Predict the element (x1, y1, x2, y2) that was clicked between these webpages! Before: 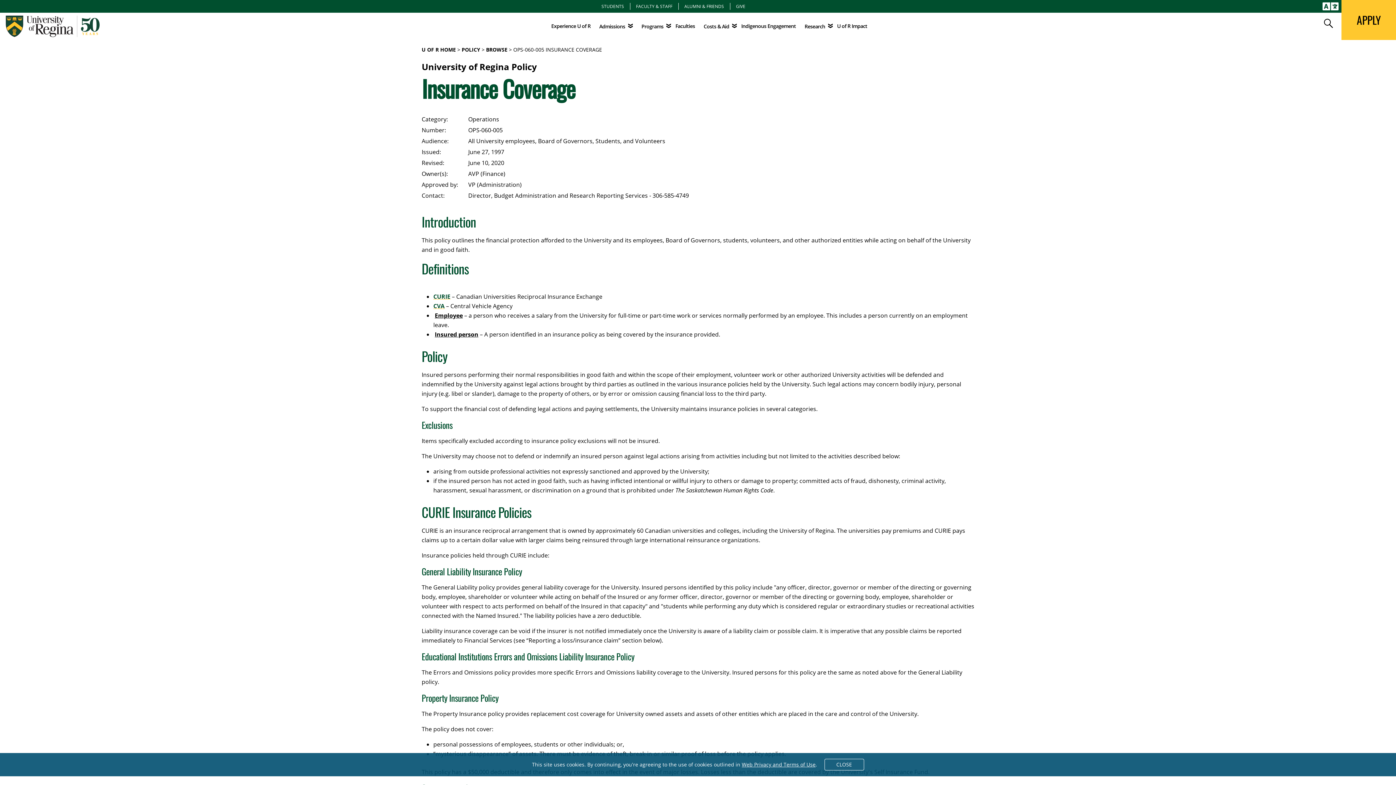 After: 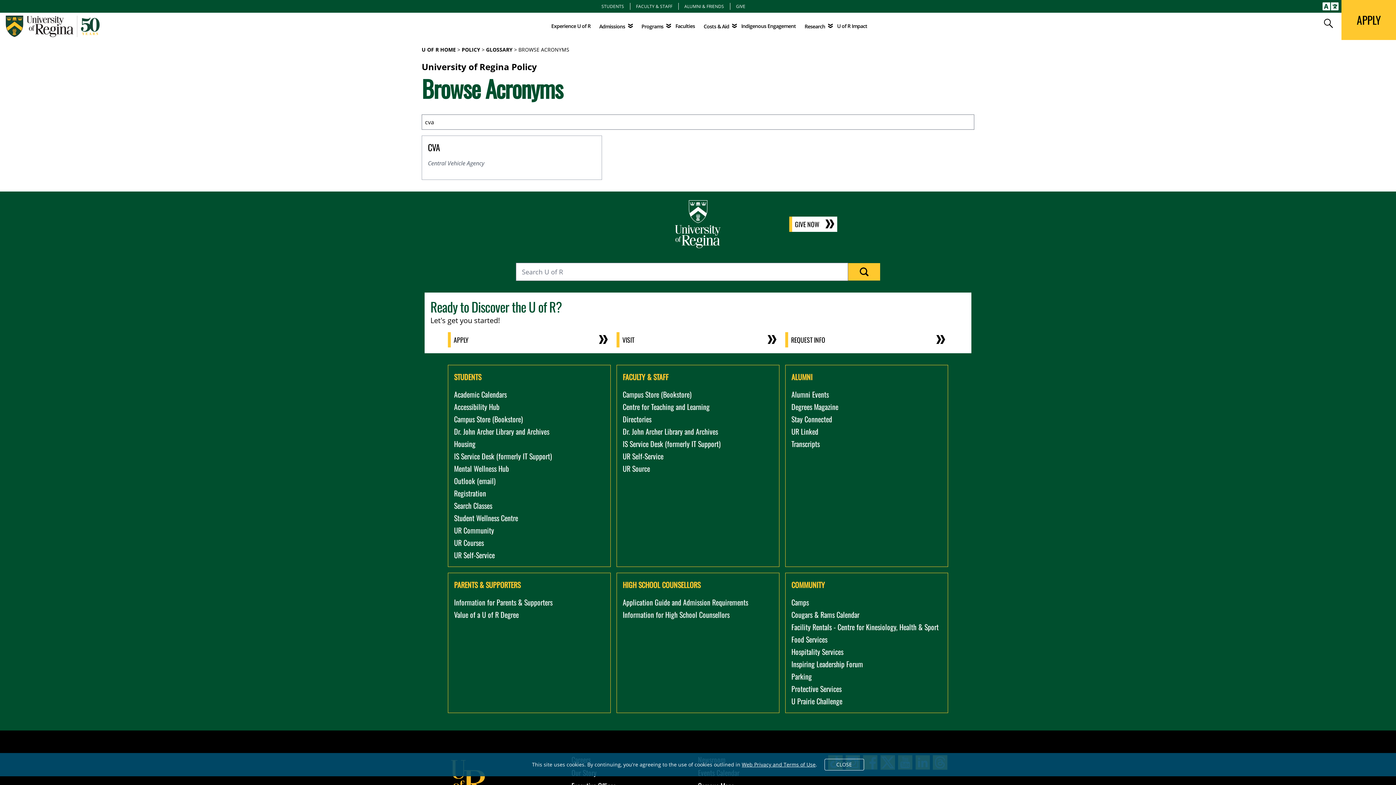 Action: label: CVA bbox: (433, 302, 444, 310)